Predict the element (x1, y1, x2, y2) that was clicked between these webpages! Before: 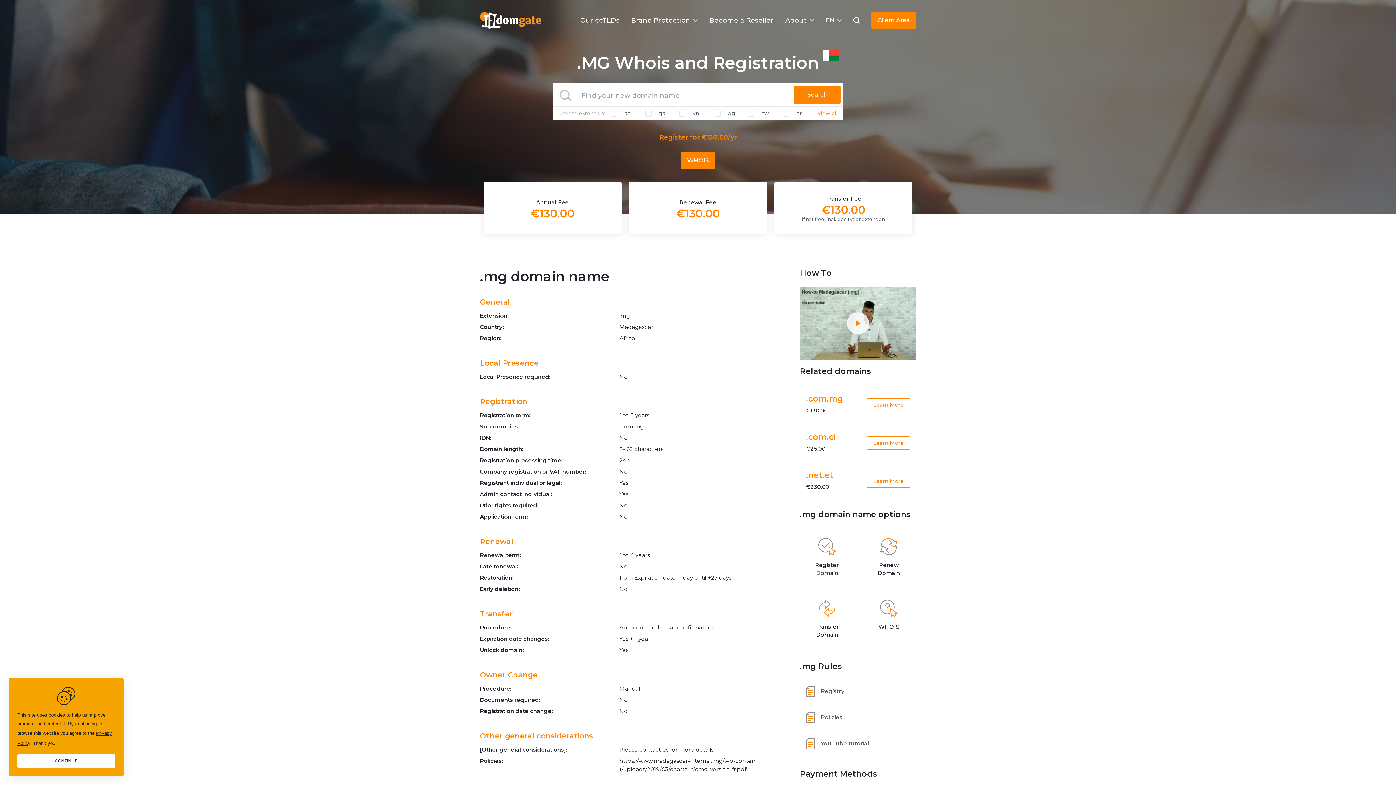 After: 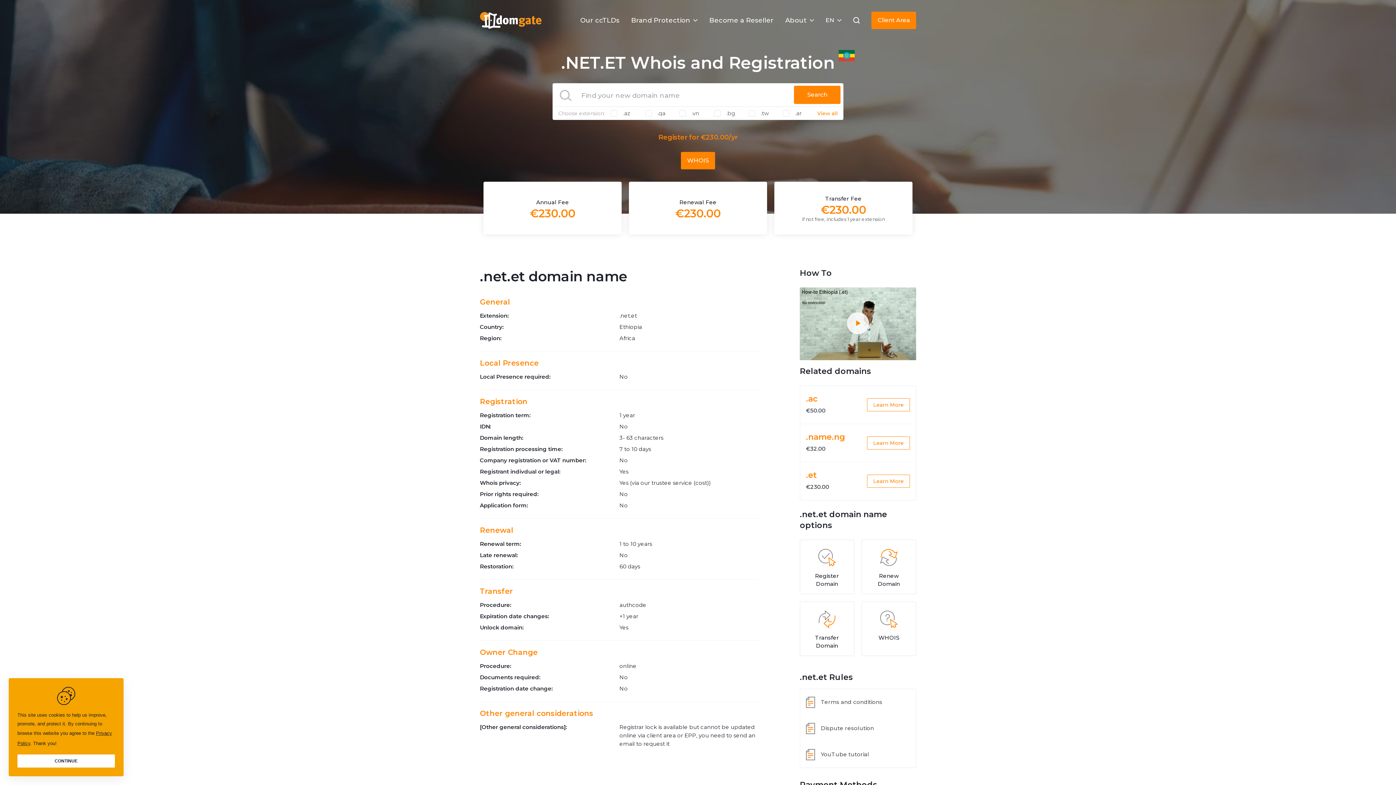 Action: bbox: (867, 474, 910, 488) label: Learn More